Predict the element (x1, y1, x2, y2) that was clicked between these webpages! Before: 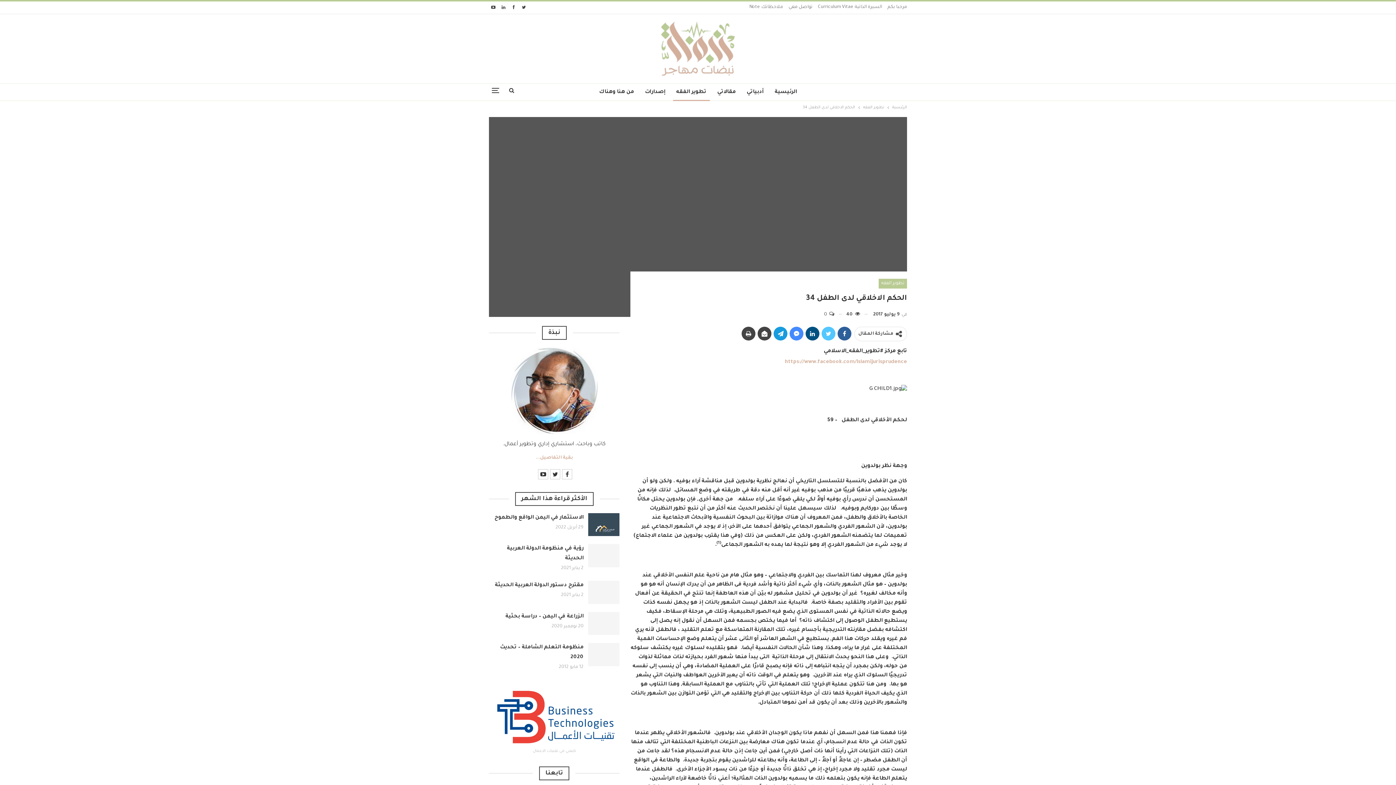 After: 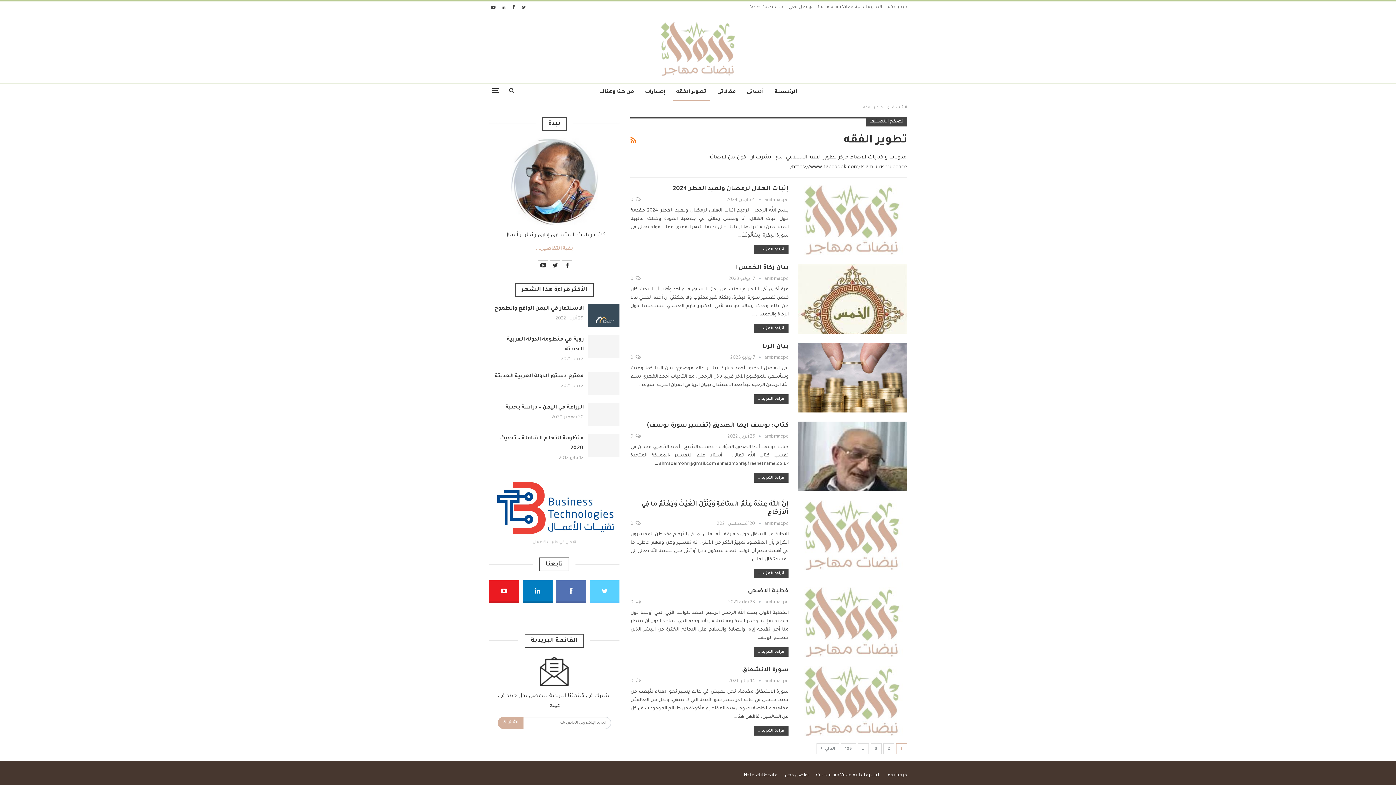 Action: bbox: (878, 278, 907, 288) label: تطوير الفقه